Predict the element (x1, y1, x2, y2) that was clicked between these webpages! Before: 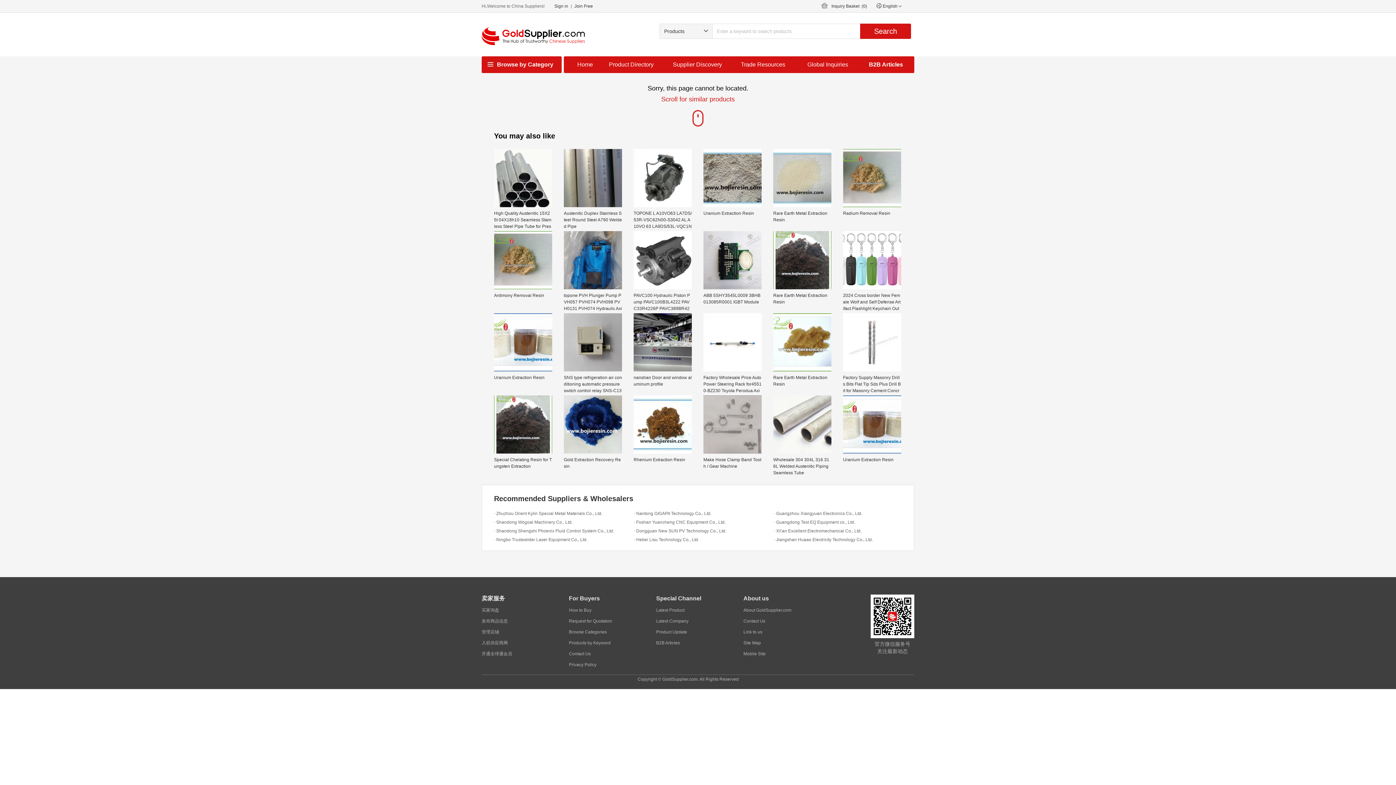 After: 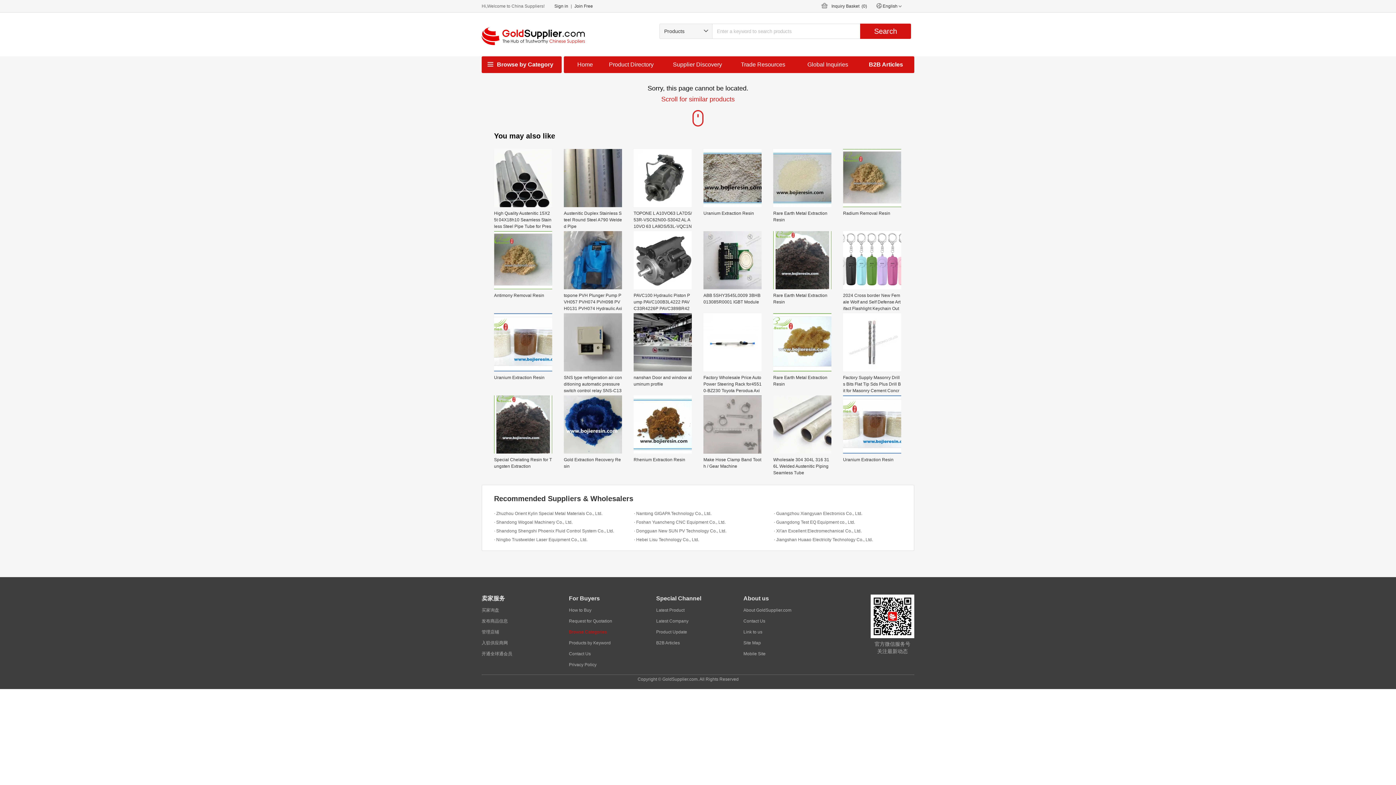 Action: label: Browse Categories bbox: (569, 626, 606, 637)